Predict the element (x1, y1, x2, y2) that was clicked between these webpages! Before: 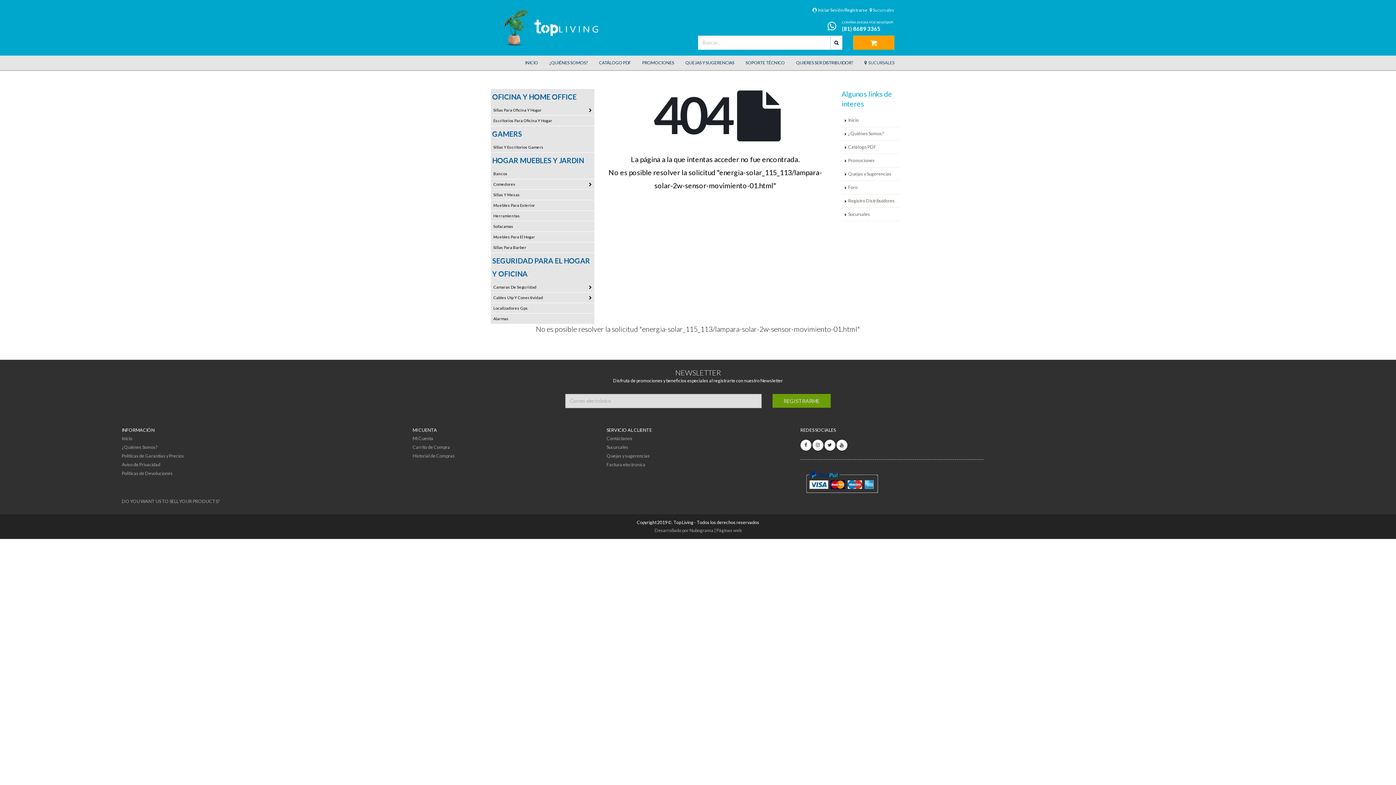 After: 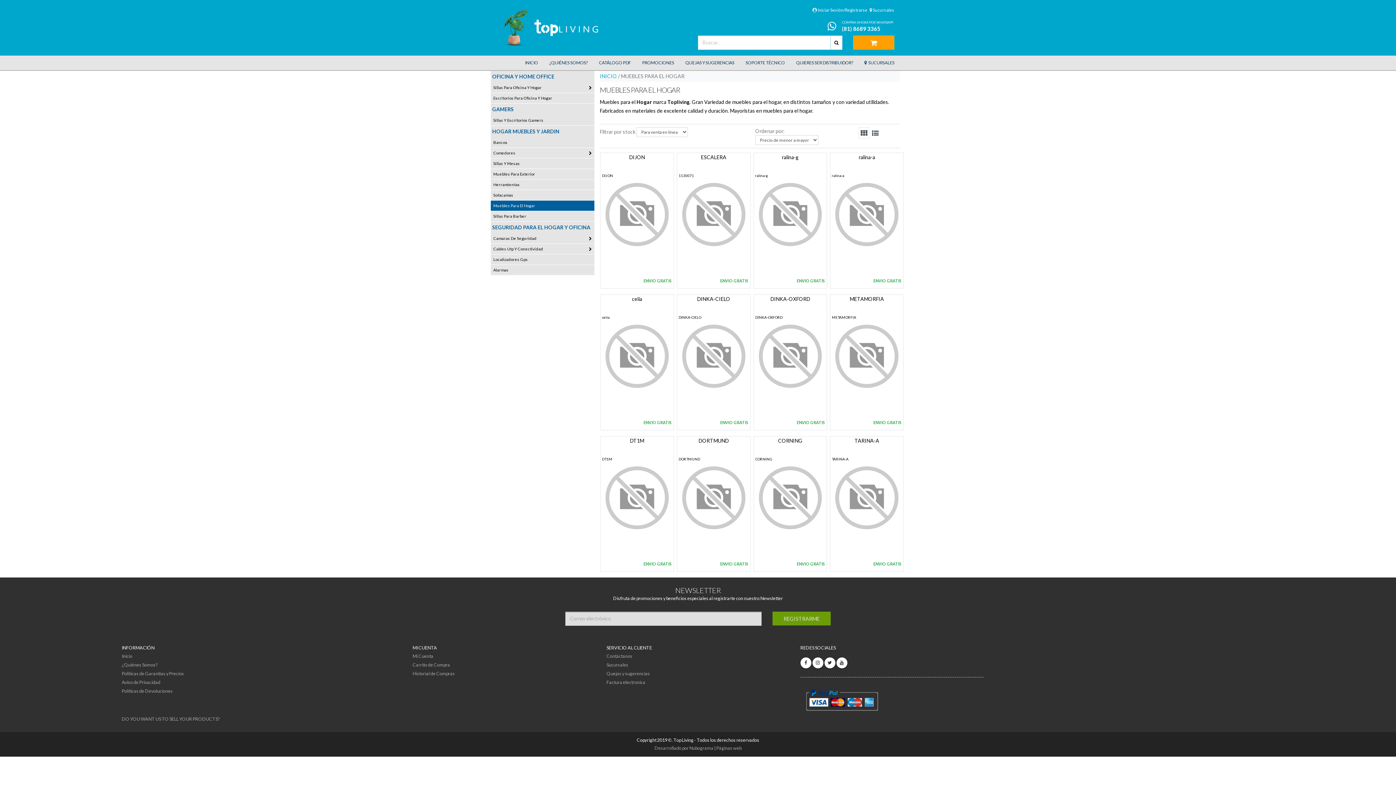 Action: bbox: (490, 232, 594, 242) label: Muebles Para El Hogar